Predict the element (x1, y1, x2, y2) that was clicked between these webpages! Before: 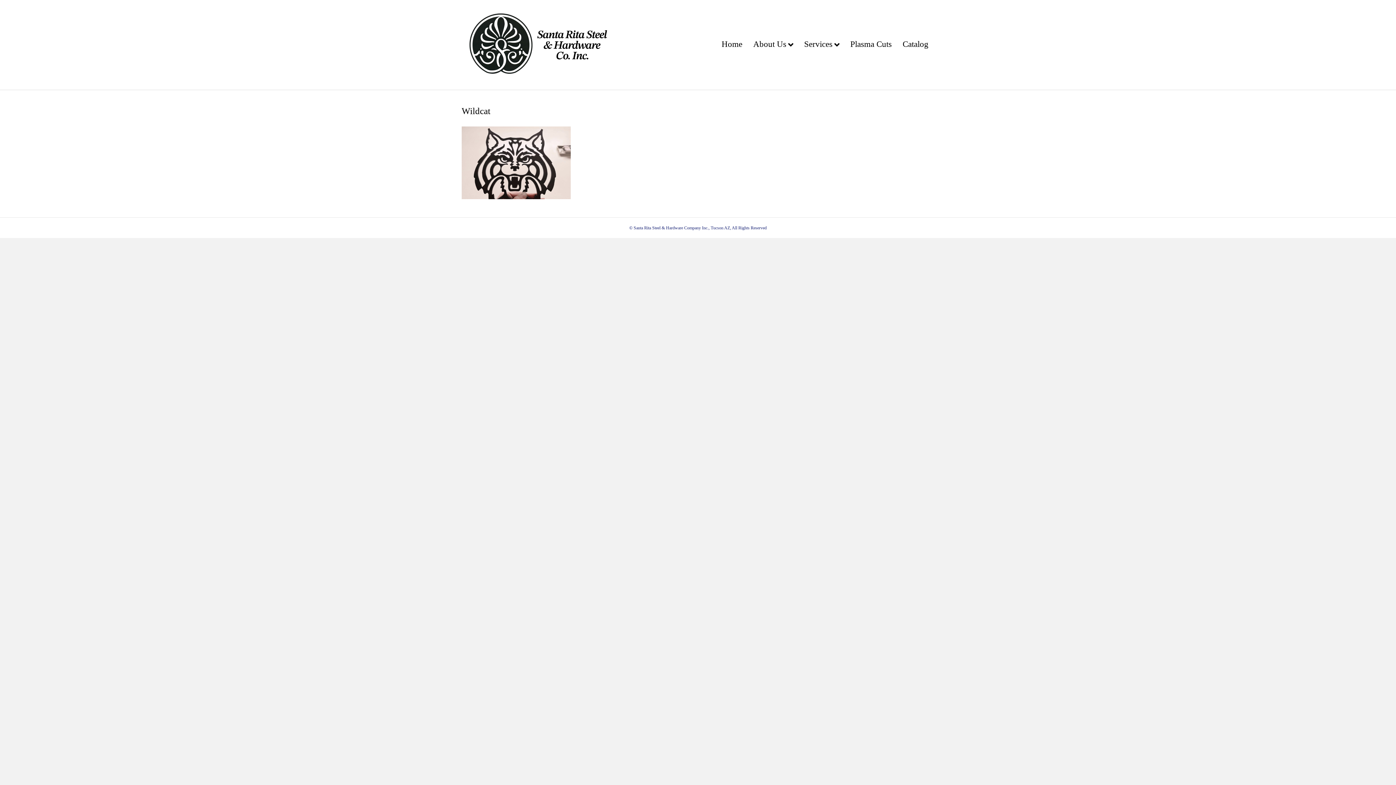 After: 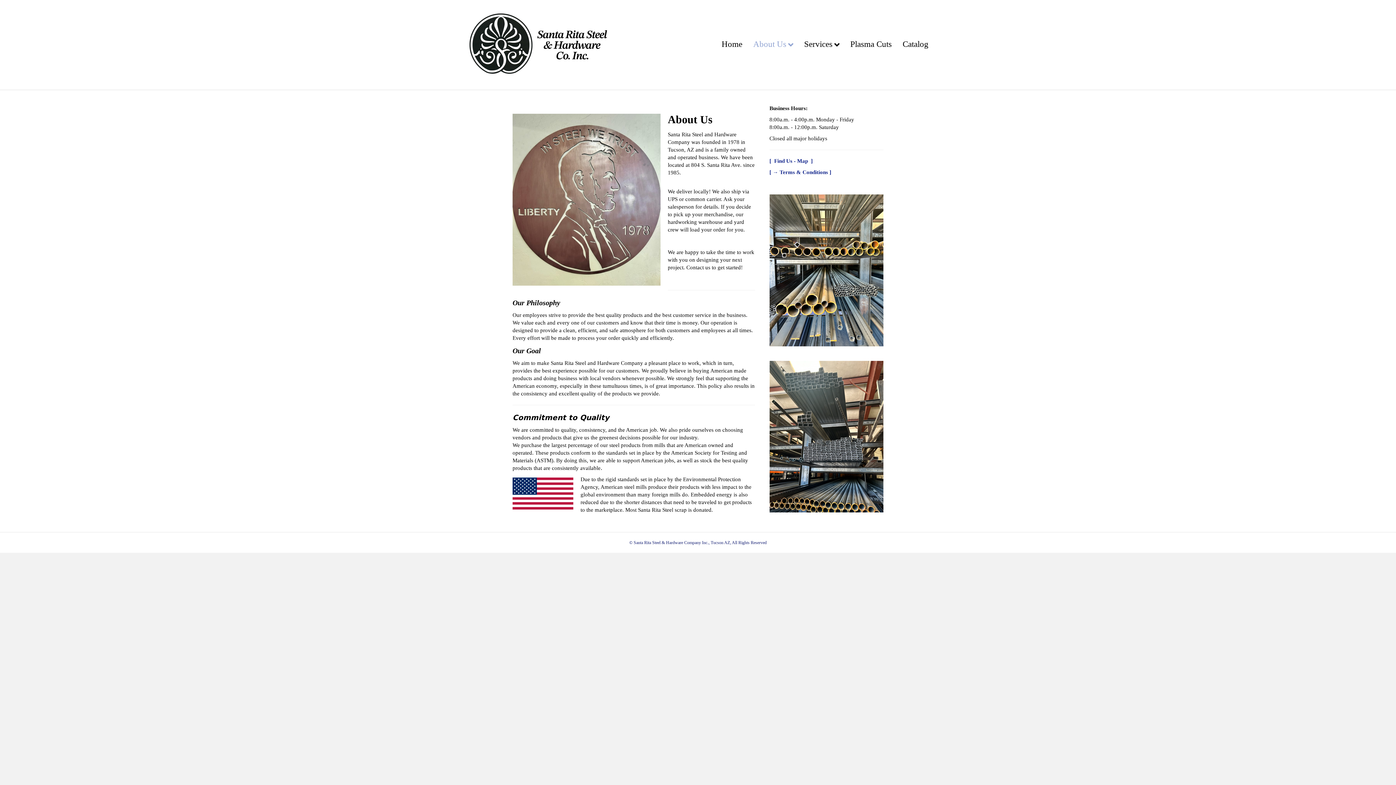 Action: label: About Us bbox: (748, 33, 798, 56)